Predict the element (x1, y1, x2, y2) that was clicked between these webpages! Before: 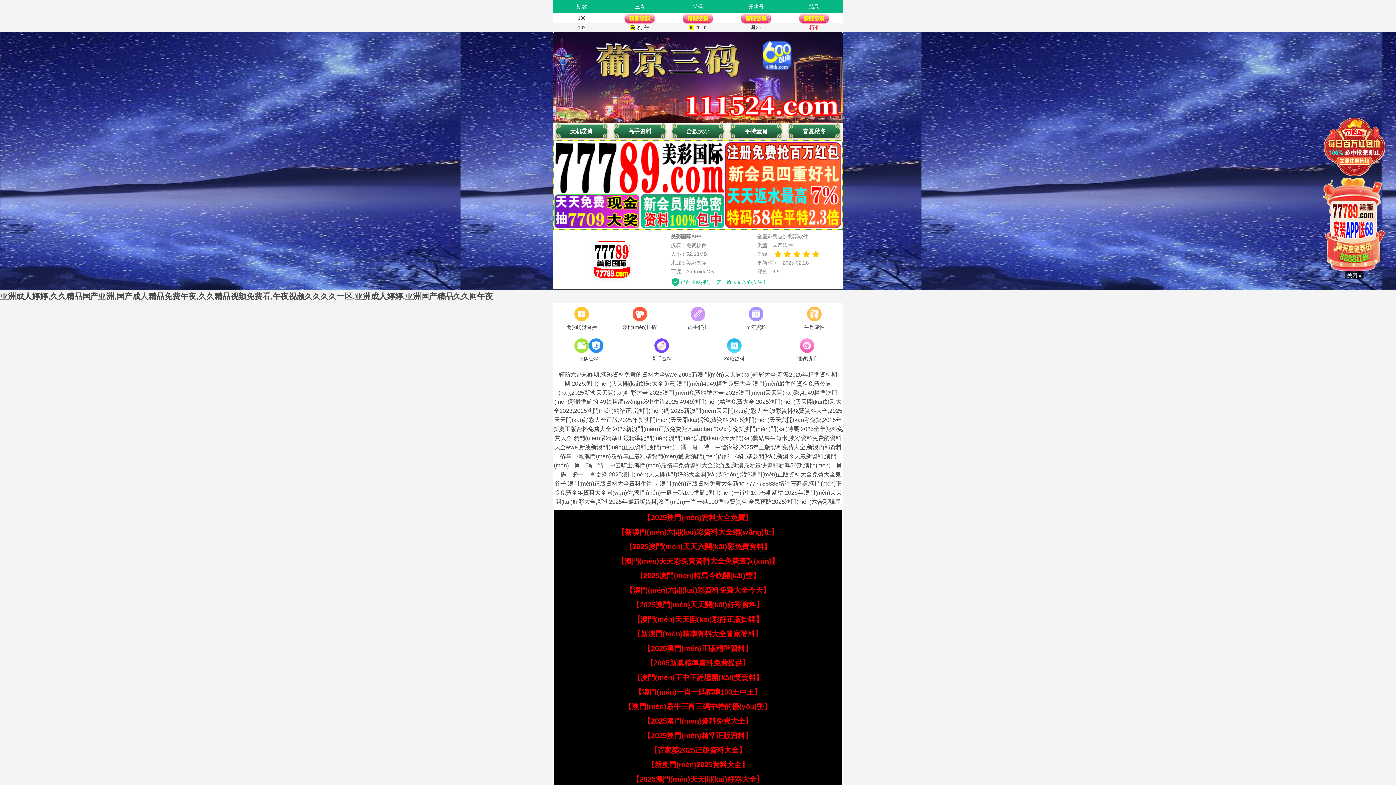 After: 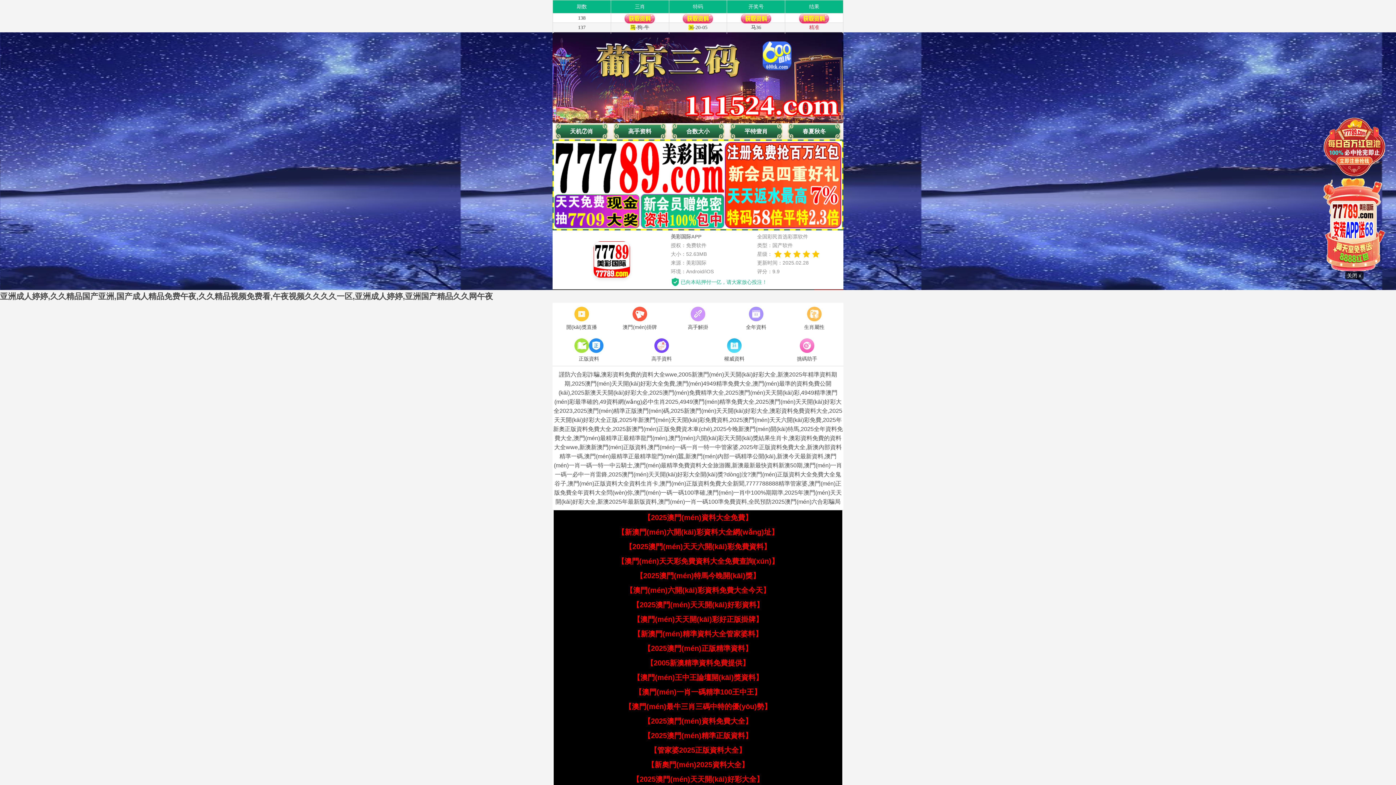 Action: bbox: (617, 528, 778, 536) label: 【新澳門(mén)六開(kāi)彩資料大全網(wǎng)址】